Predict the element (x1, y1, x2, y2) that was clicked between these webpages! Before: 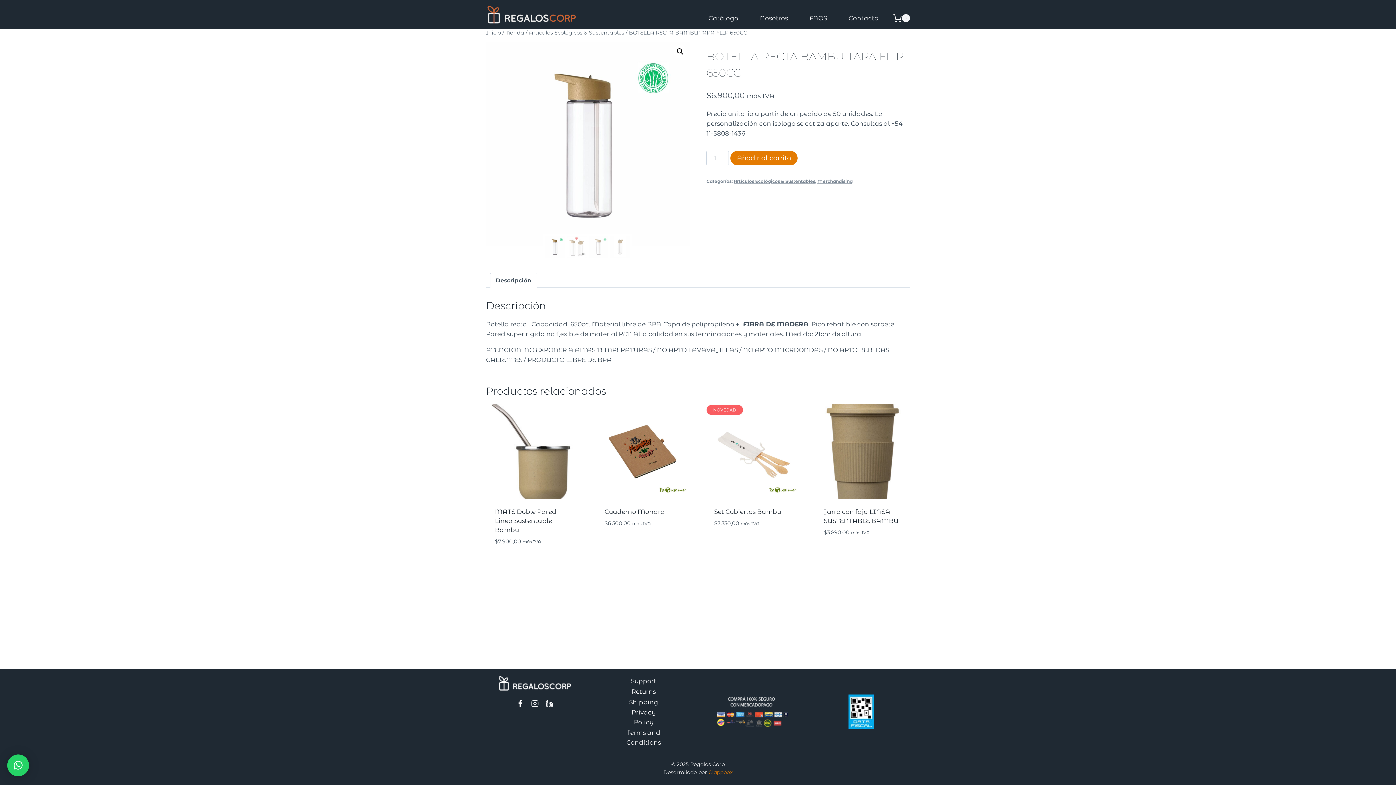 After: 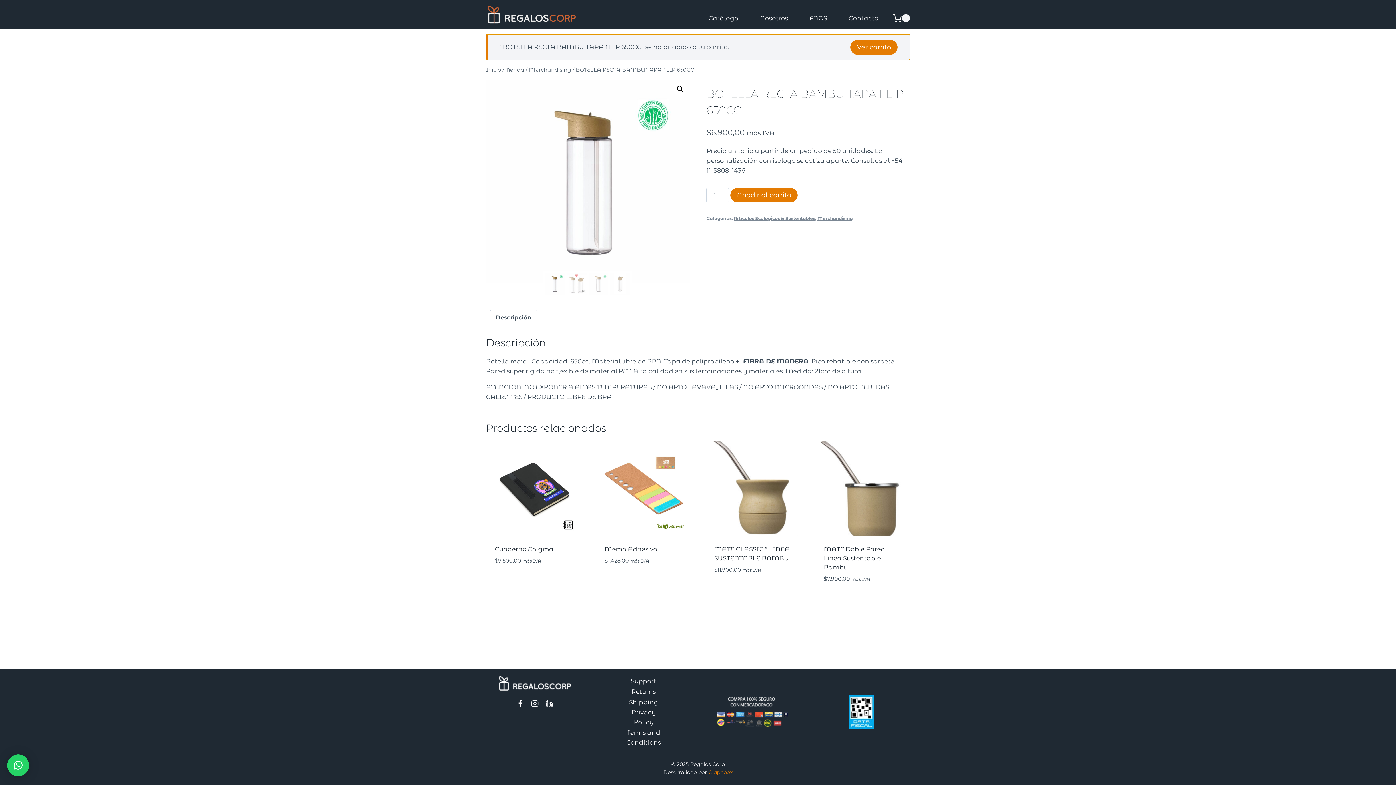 Action: label: Añadir al carrito bbox: (730, 150, 797, 165)